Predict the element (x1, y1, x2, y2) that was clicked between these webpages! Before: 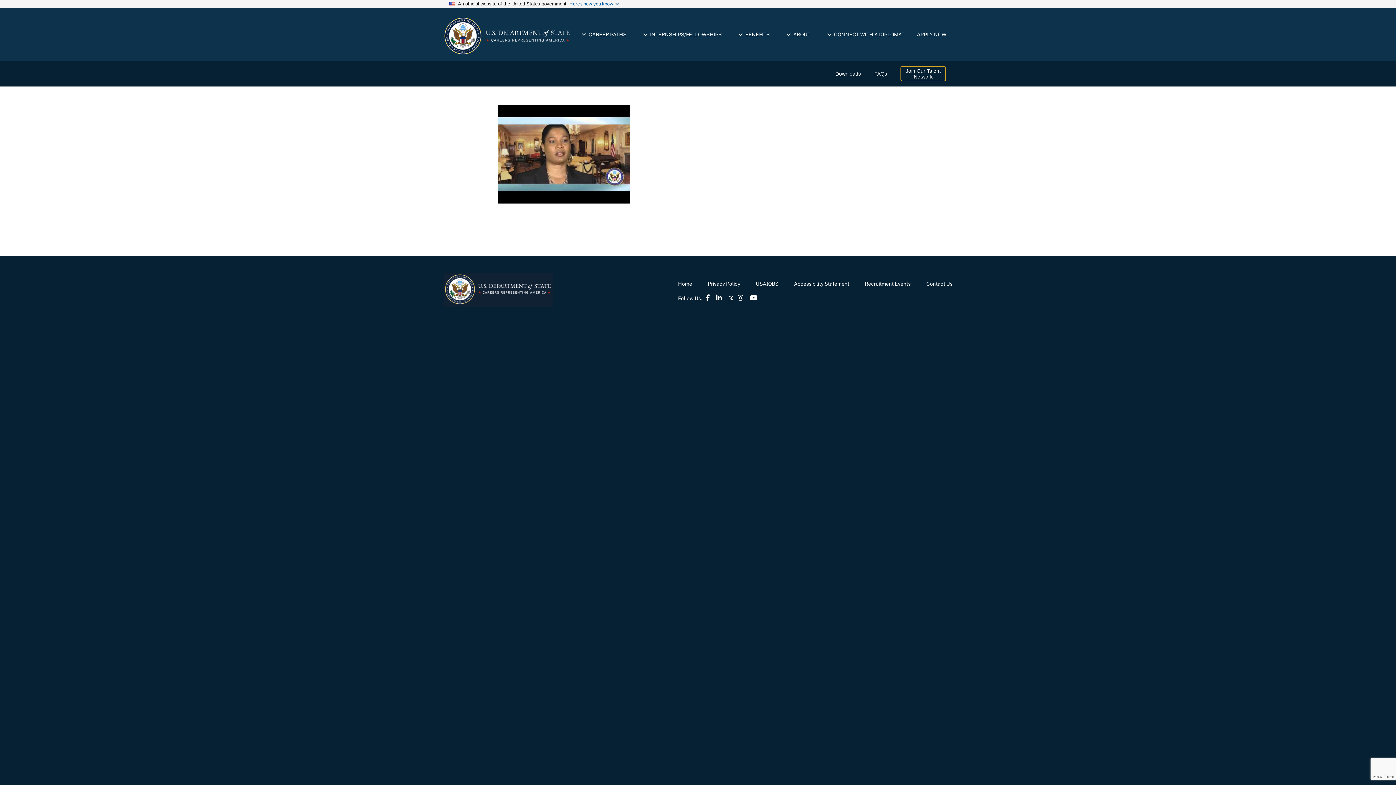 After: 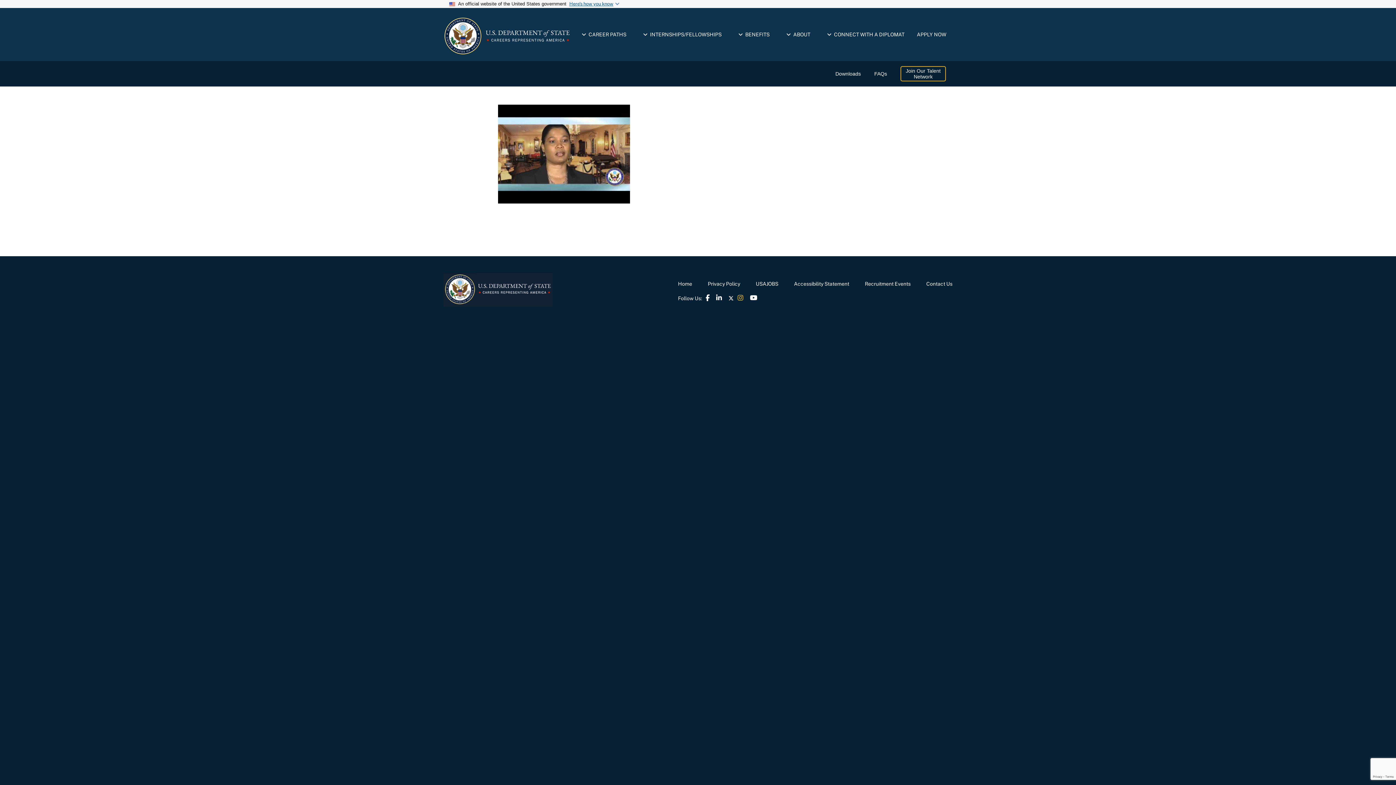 Action: bbox: (737, 295, 749, 301) label: Follow on Instagram